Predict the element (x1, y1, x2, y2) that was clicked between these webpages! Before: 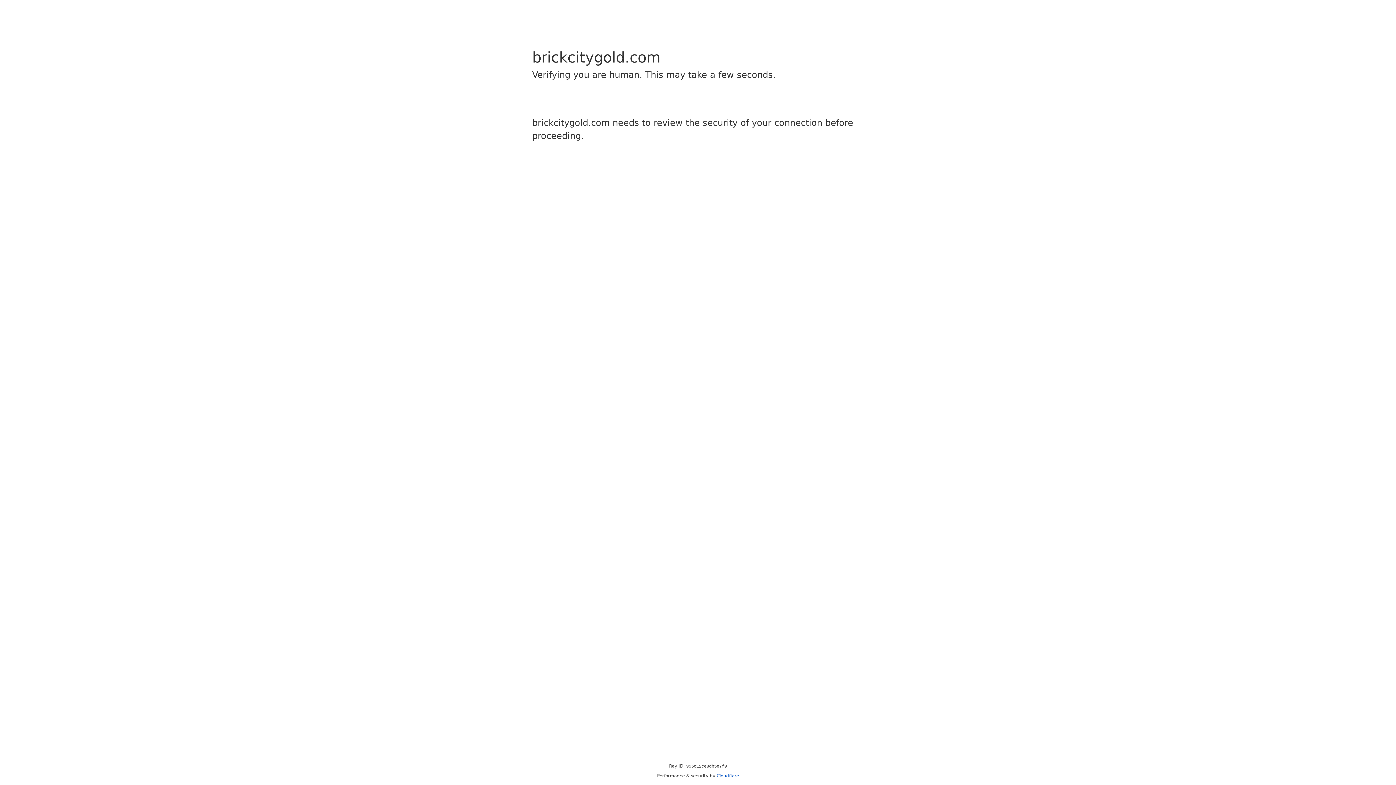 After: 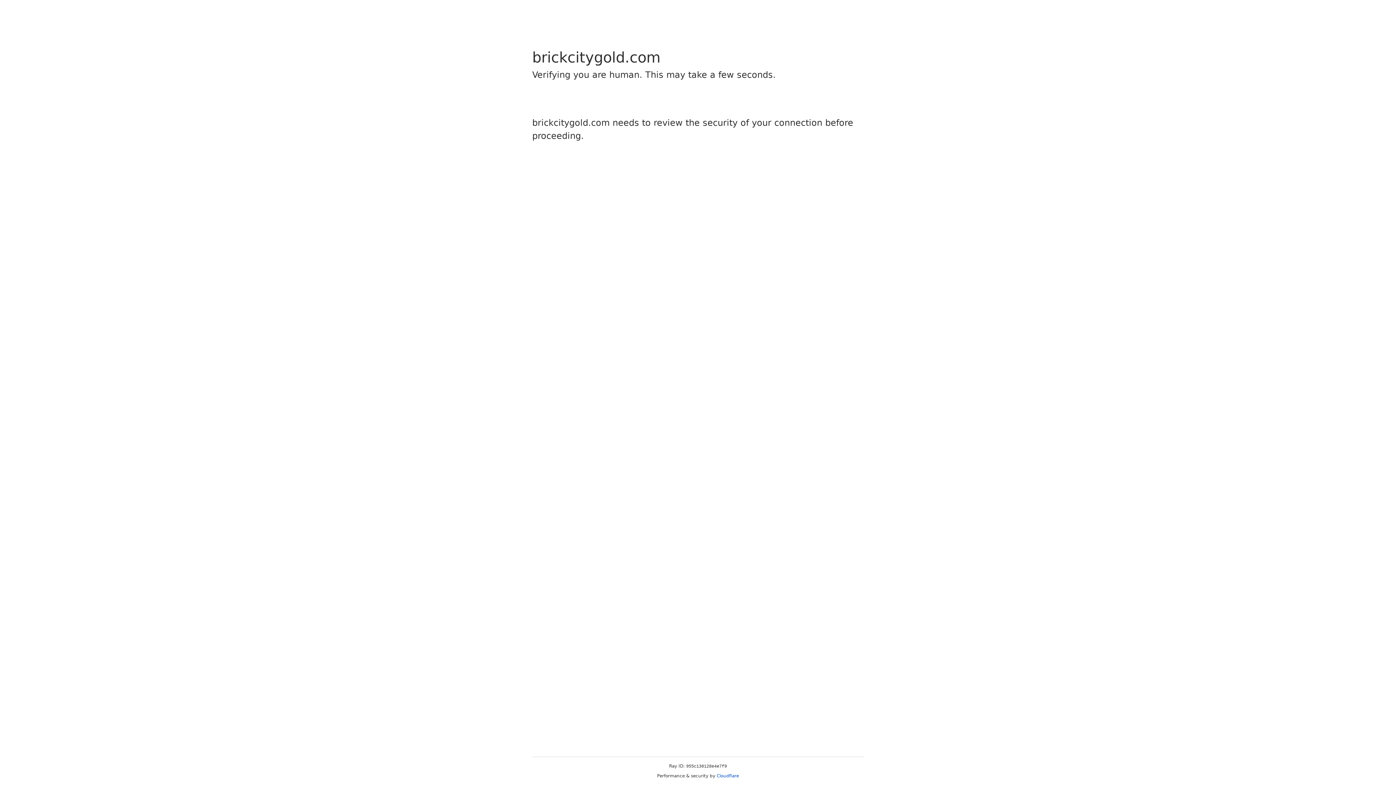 Action: label: Cloudflare bbox: (716, 773, 739, 778)